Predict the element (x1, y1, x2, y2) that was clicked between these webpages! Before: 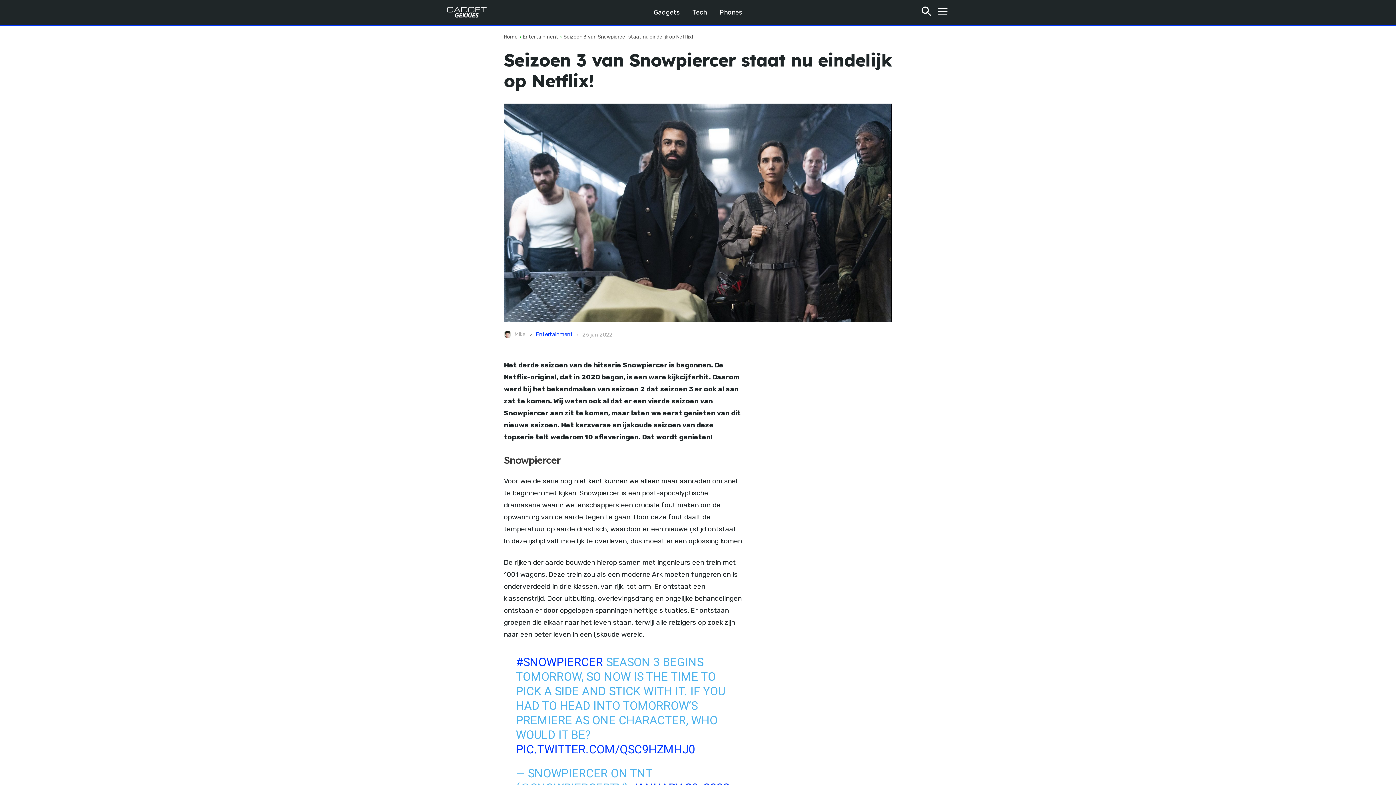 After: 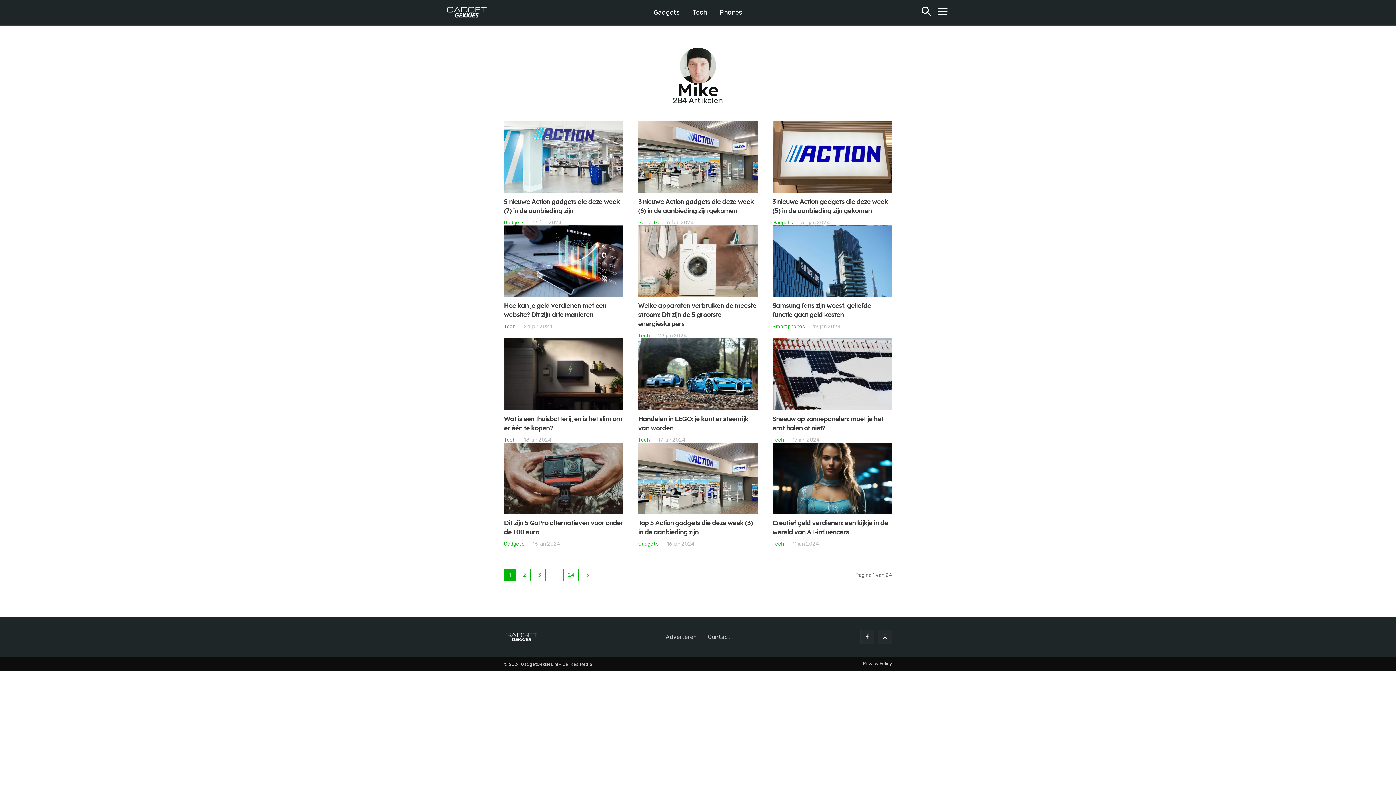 Action: bbox: (514, 329, 525, 340) label: Mike